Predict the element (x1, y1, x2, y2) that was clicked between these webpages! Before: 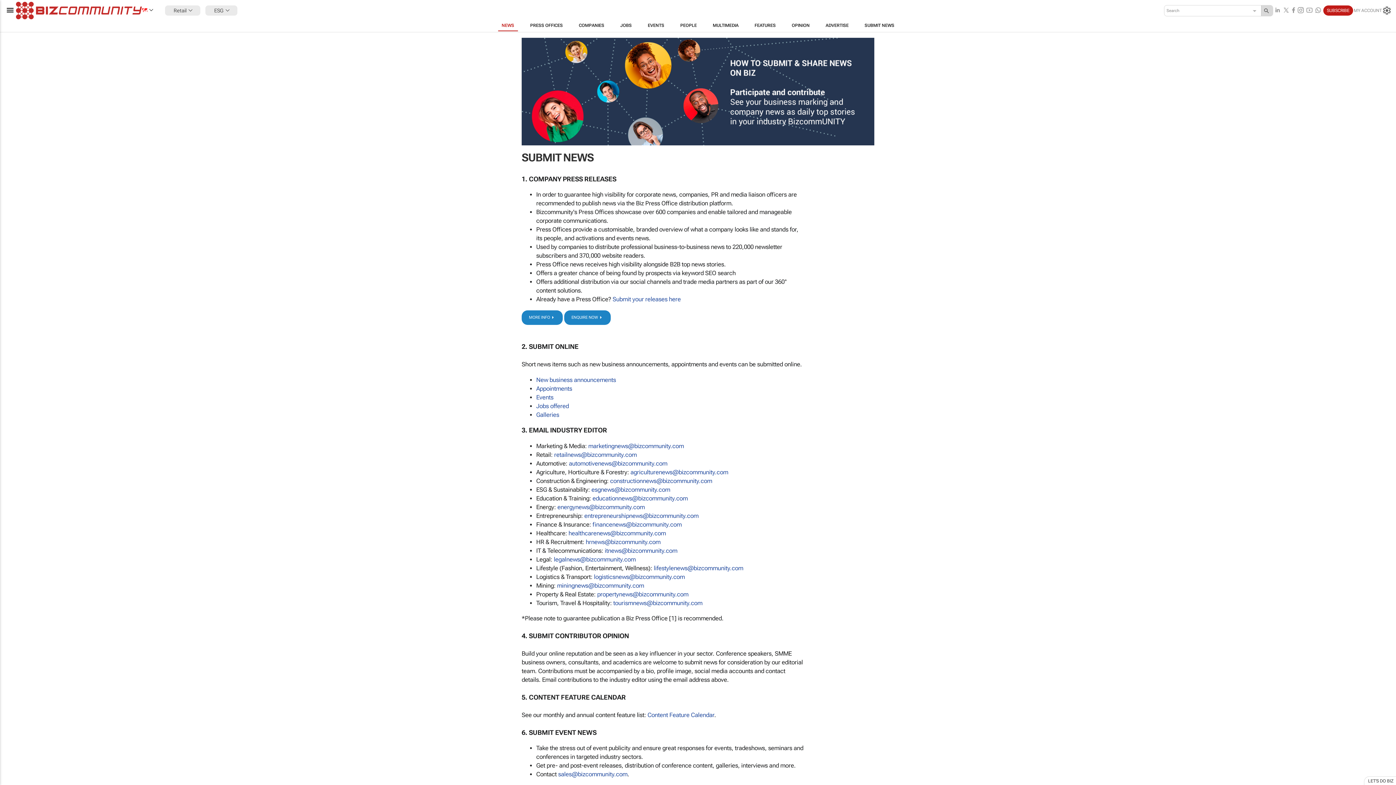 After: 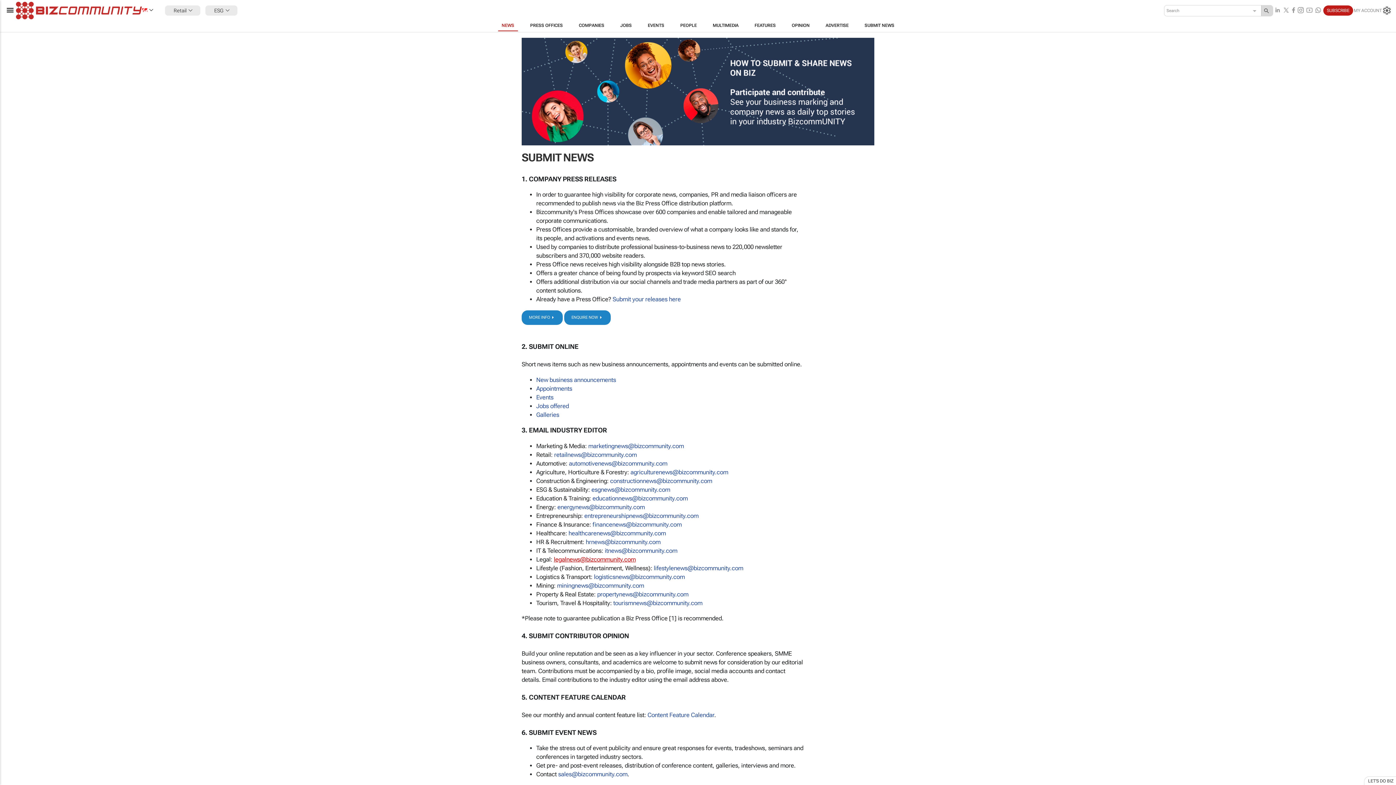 Action: label: moc.ytinummoczib@swenlagel bbox: (553, 555, 635, 564)